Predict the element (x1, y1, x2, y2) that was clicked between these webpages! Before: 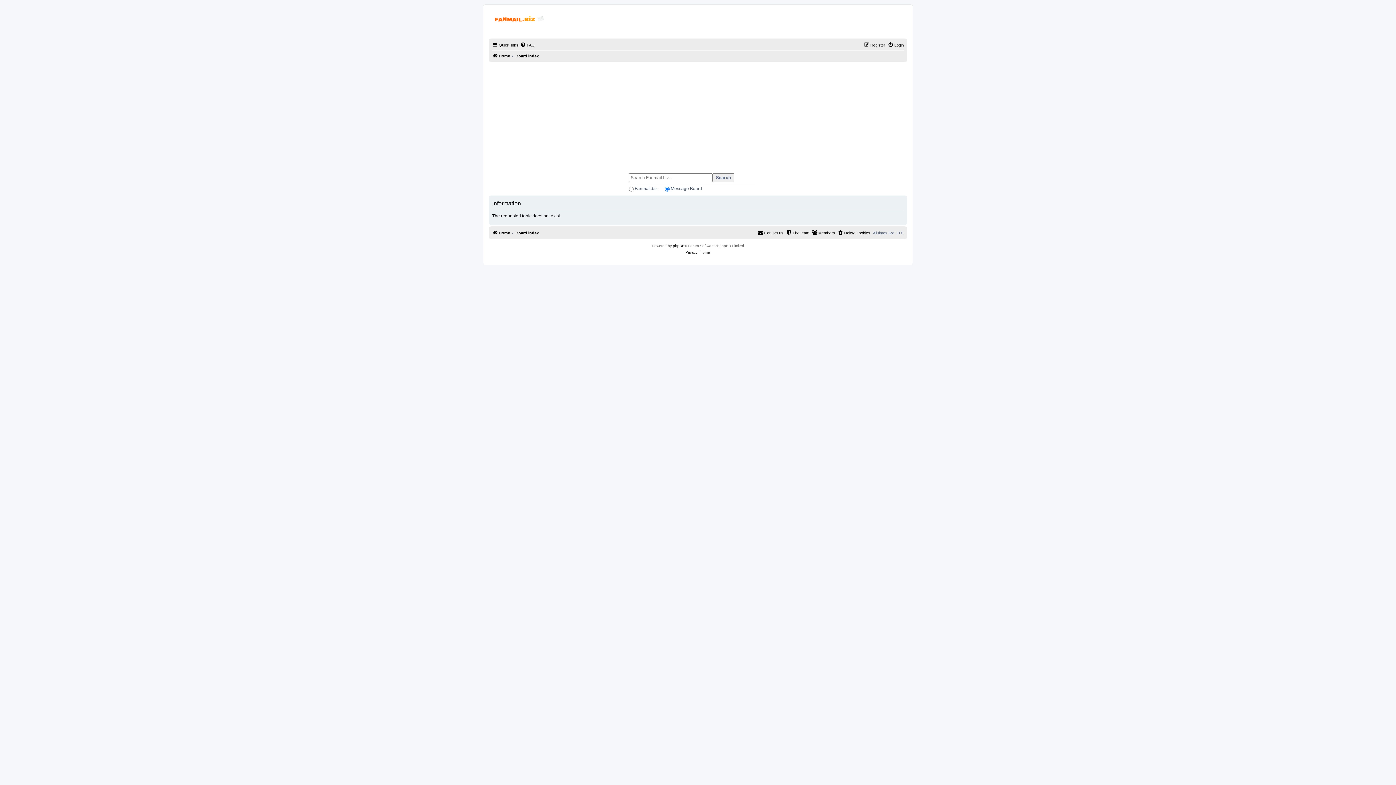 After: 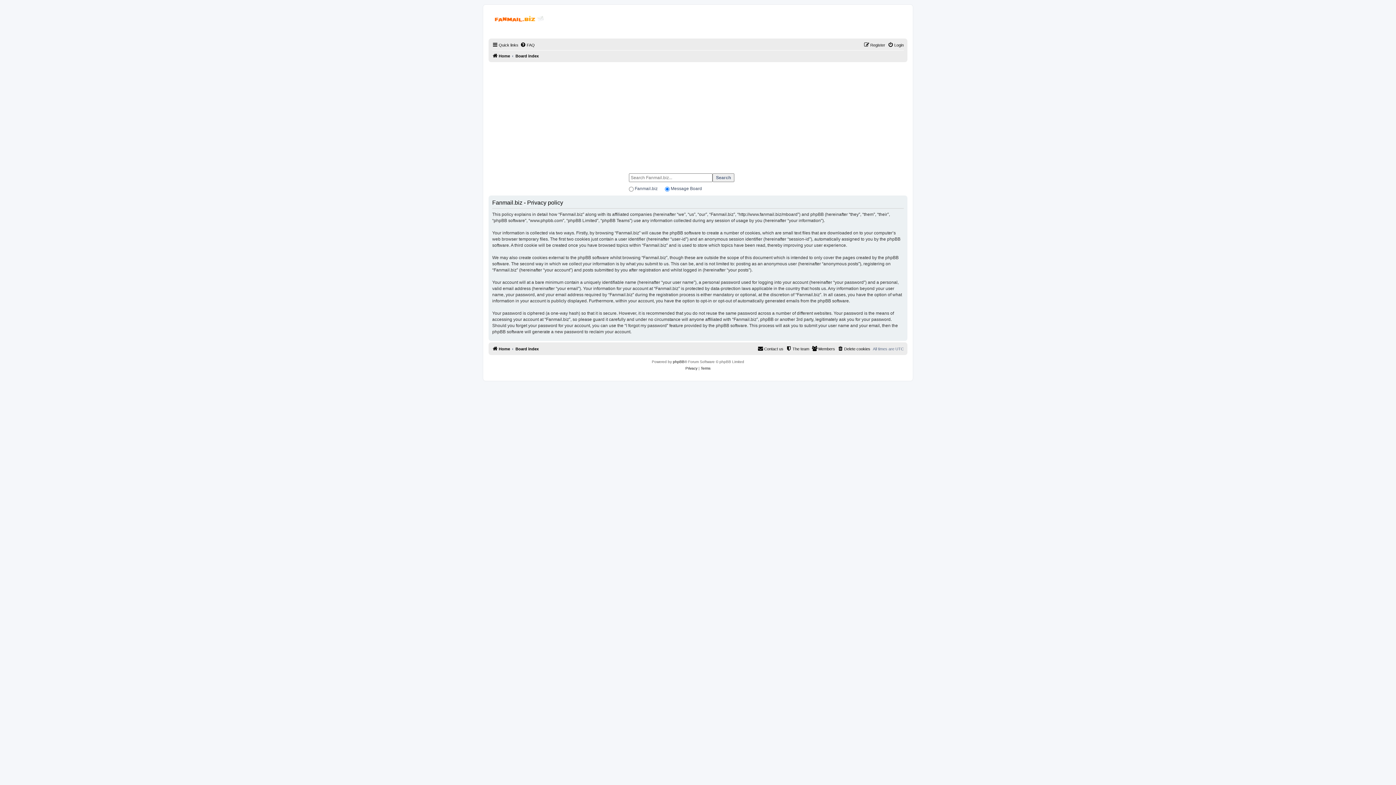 Action: bbox: (685, 249, 697, 256) label: Privacy